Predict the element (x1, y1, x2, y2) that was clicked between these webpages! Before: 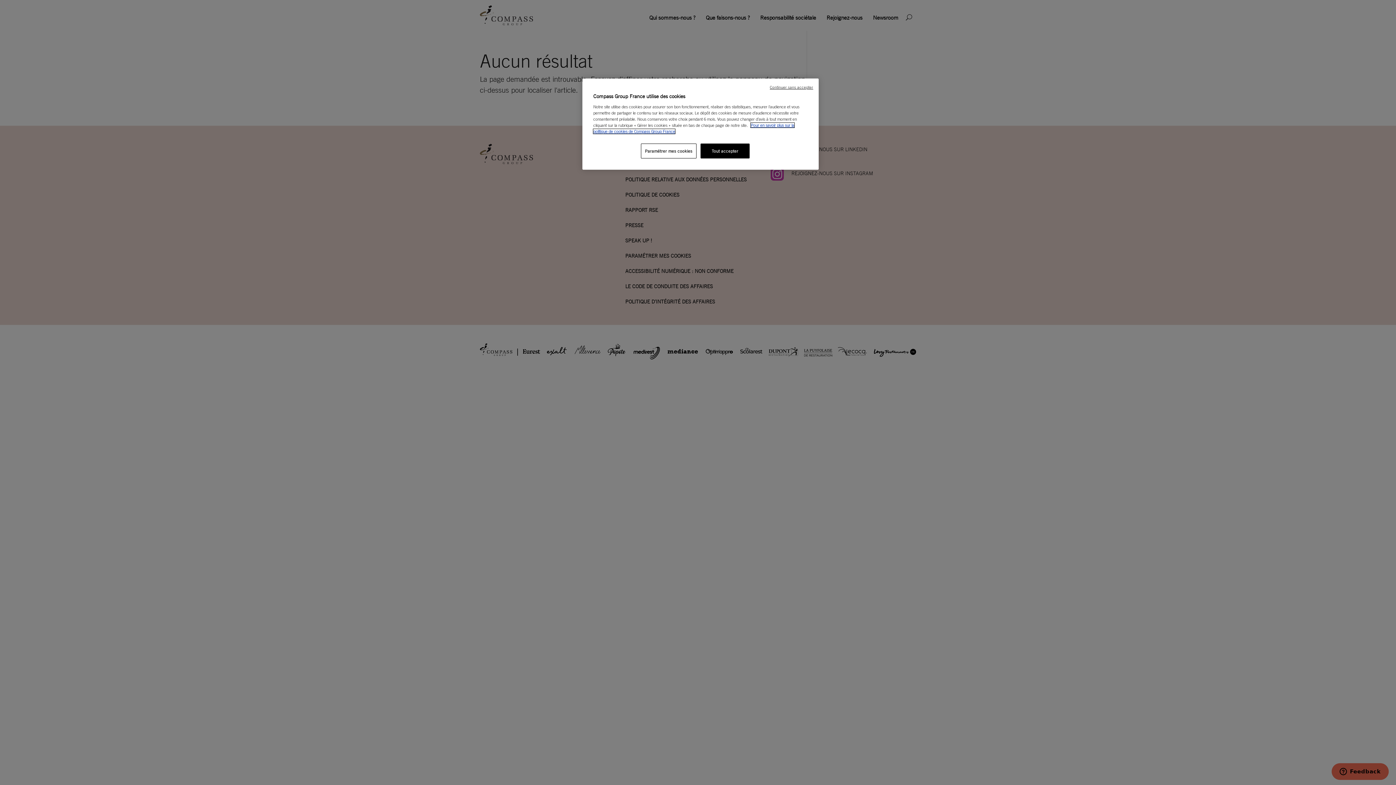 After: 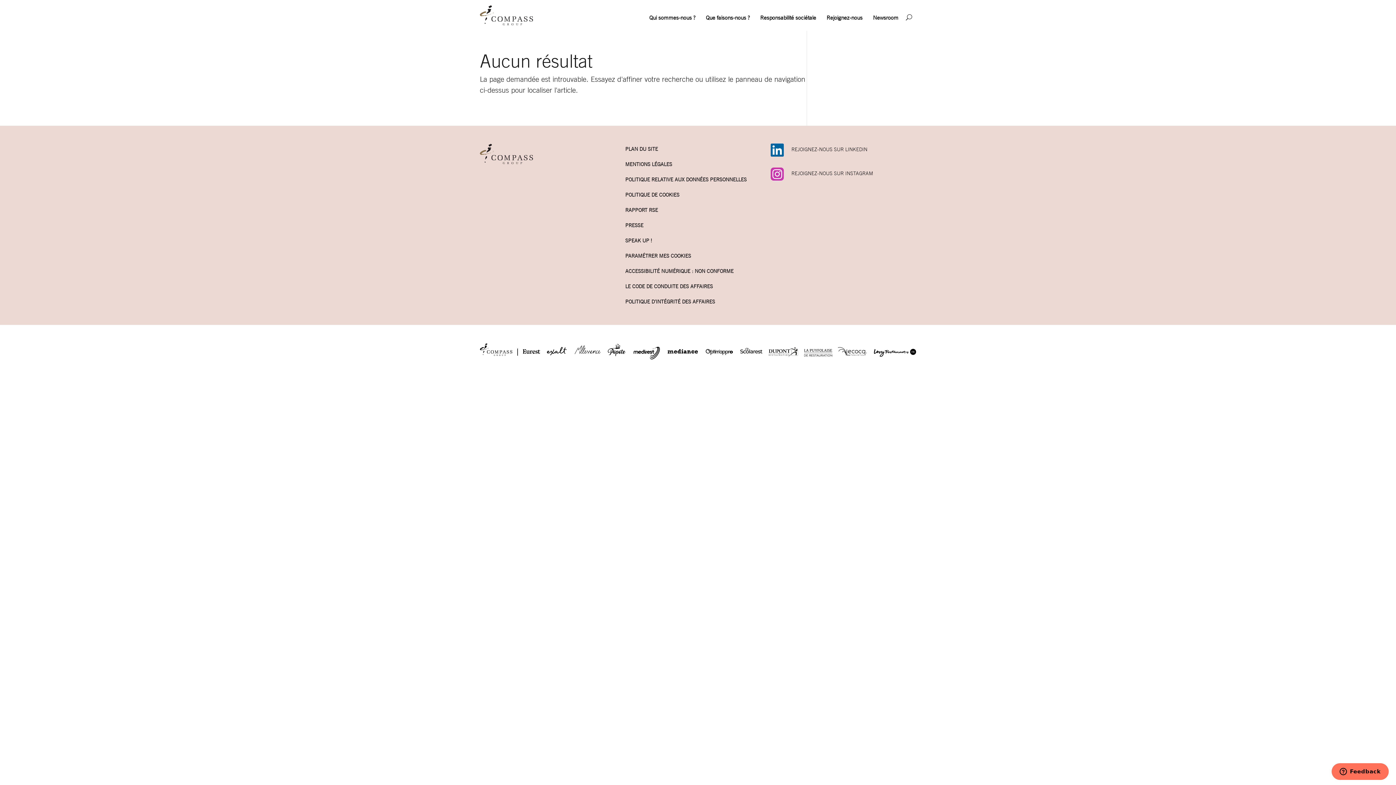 Action: bbox: (770, 84, 813, 90) label: Continuer sans accepter